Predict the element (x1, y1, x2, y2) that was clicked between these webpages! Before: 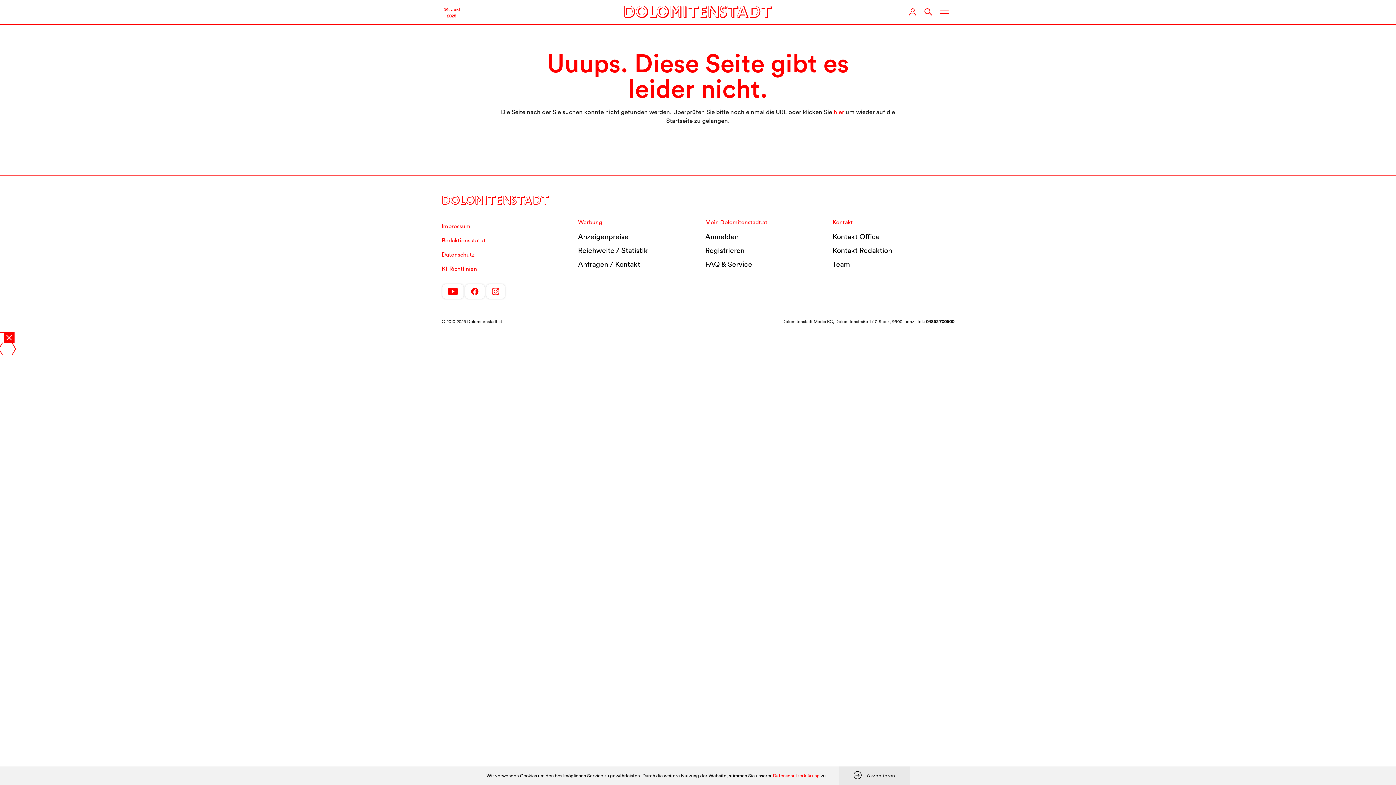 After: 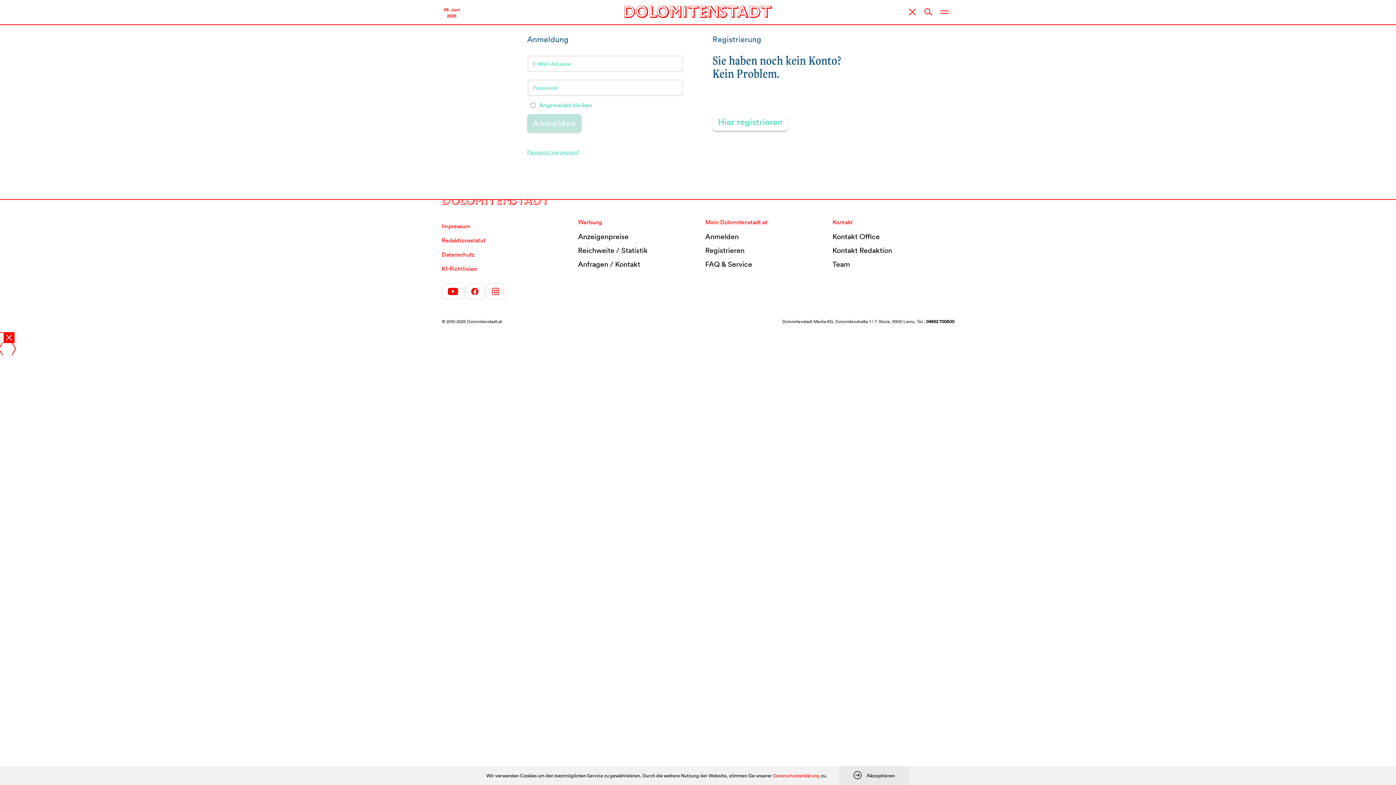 Action: bbox: (904, 4, 920, 20)